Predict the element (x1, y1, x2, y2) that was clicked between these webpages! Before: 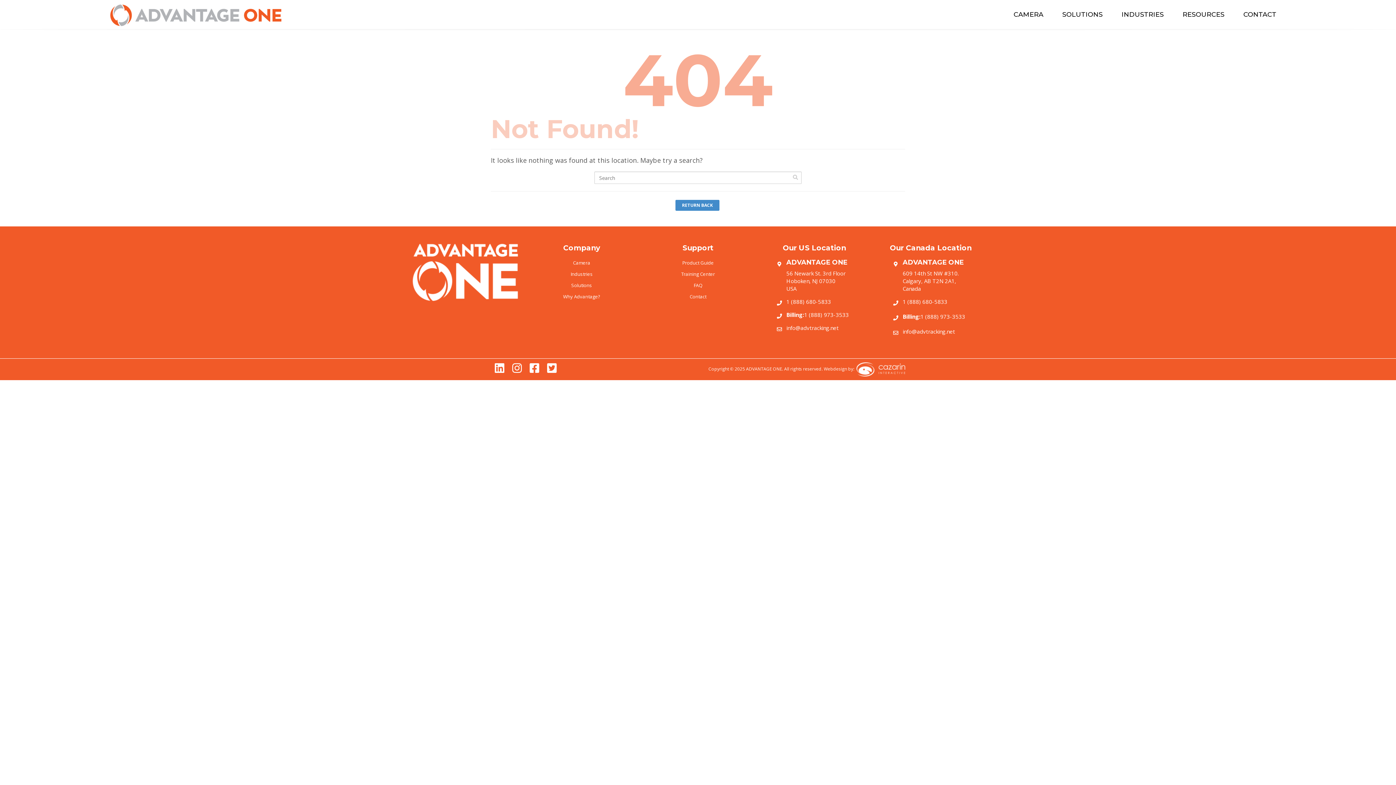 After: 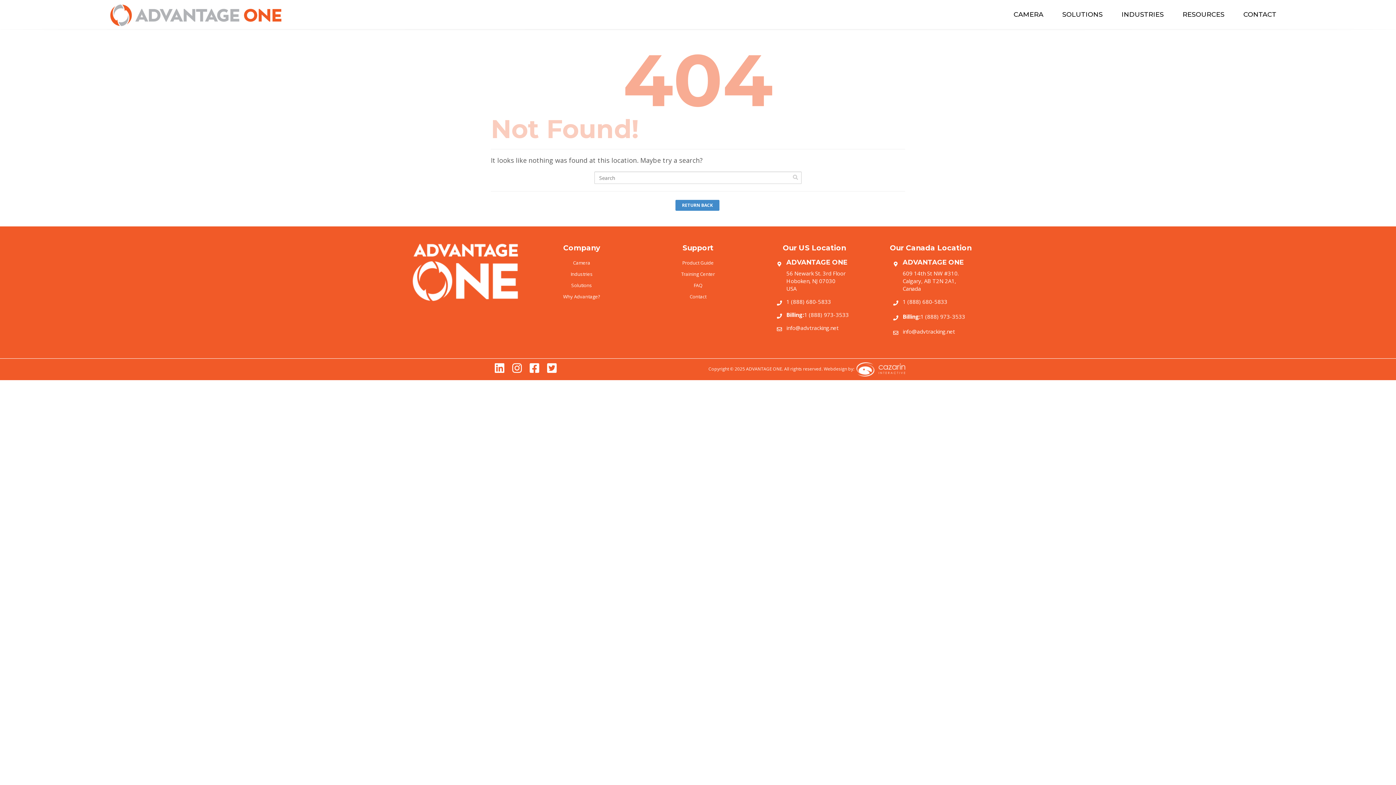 Action: label: Billing:1 (888) 973-3533 bbox: (902, 313, 965, 320)